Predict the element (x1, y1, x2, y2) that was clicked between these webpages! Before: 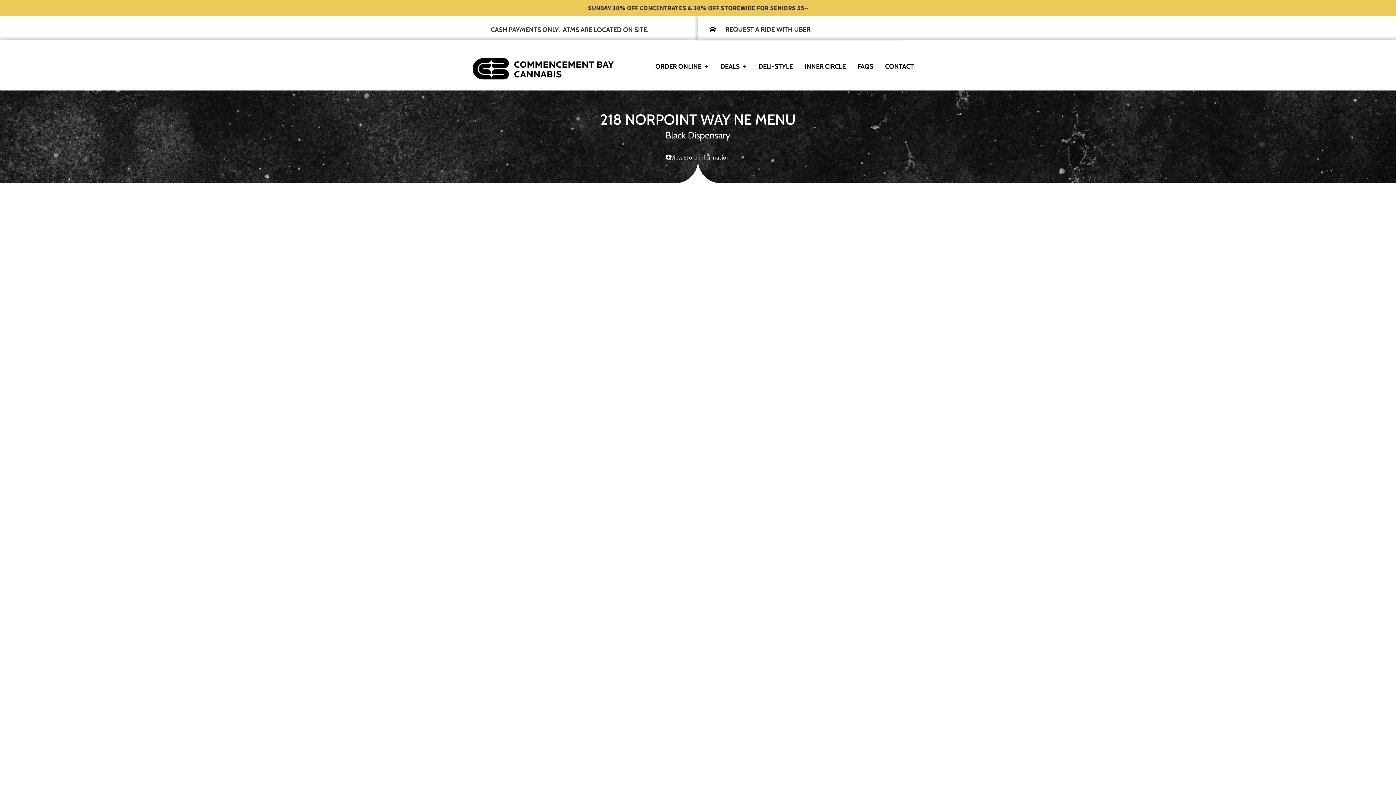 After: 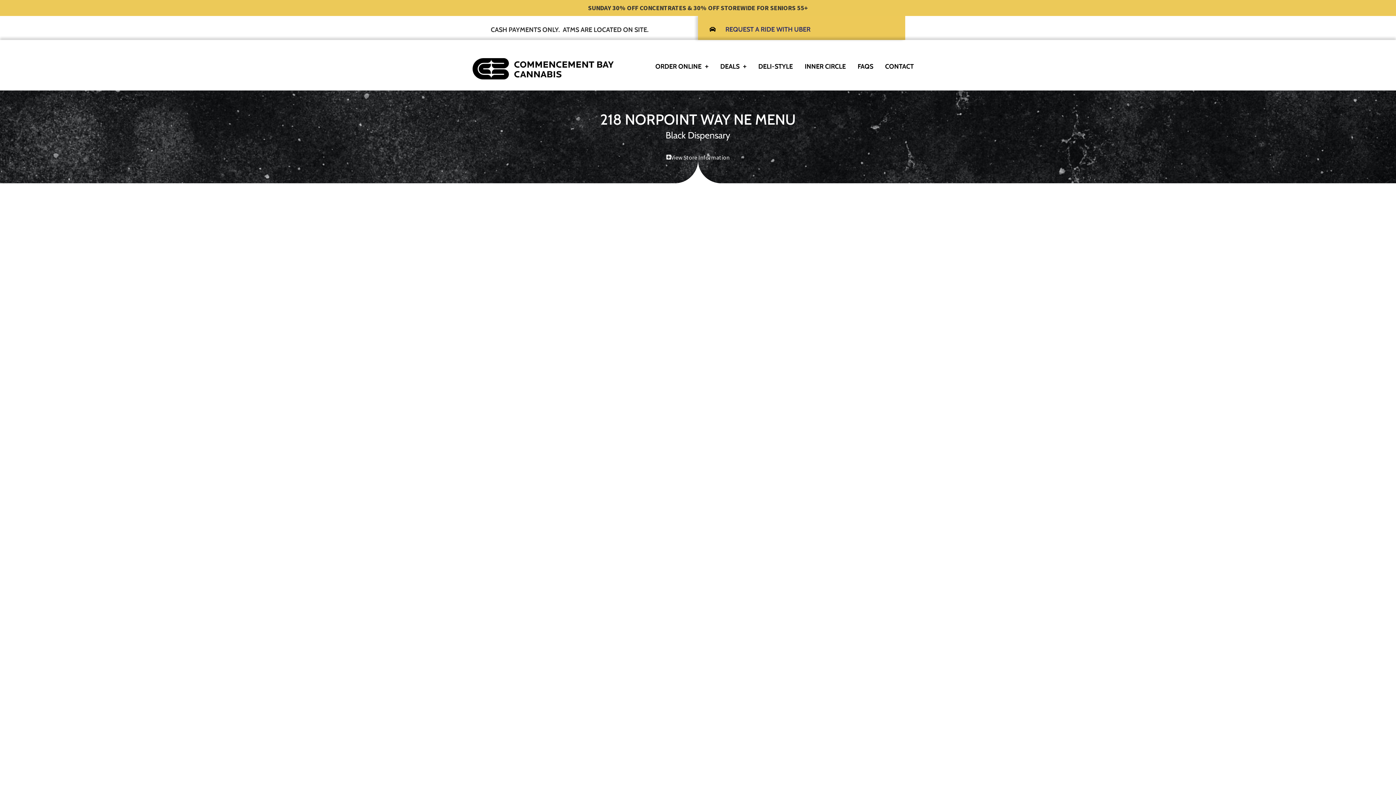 Action: label: REQUEST A RIDE WITH UBER bbox: (725, 25, 810, 33)